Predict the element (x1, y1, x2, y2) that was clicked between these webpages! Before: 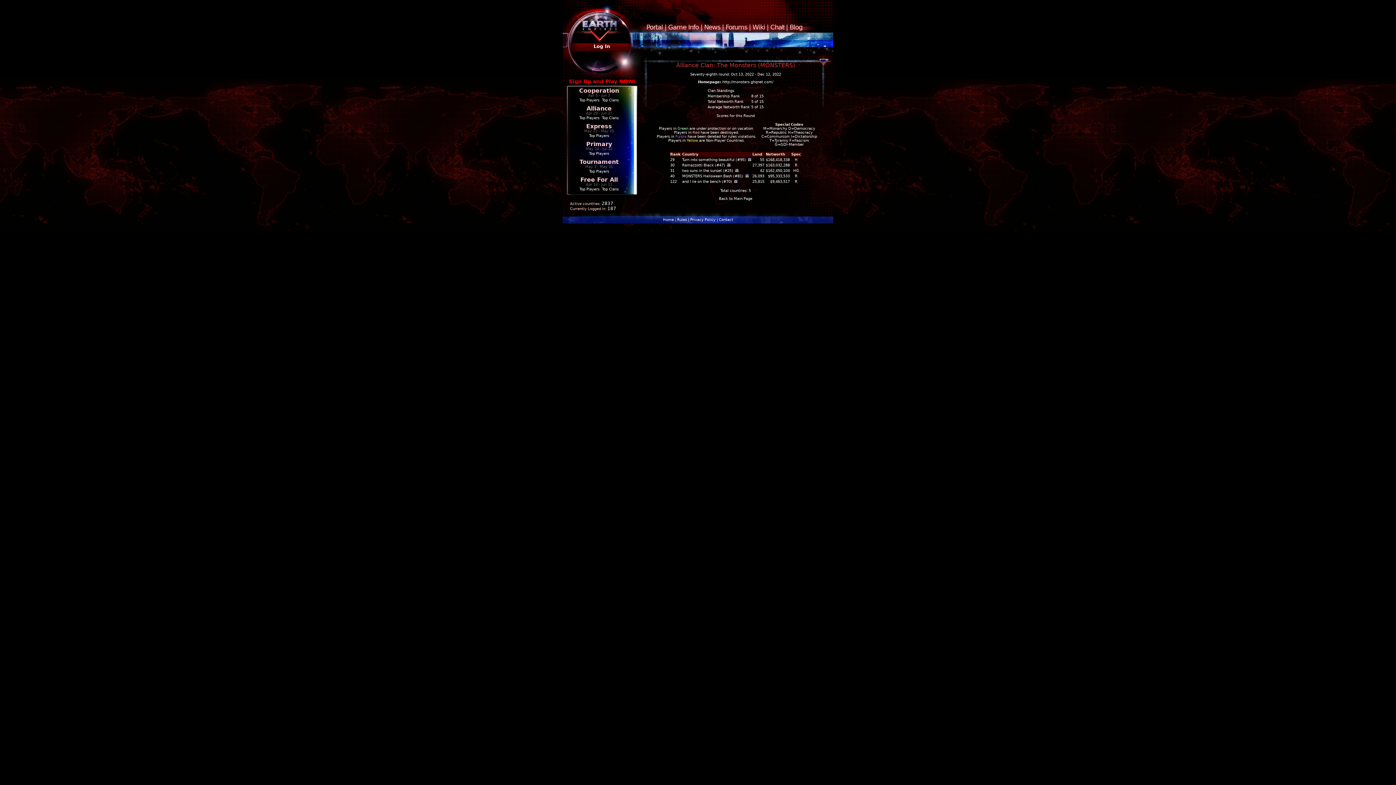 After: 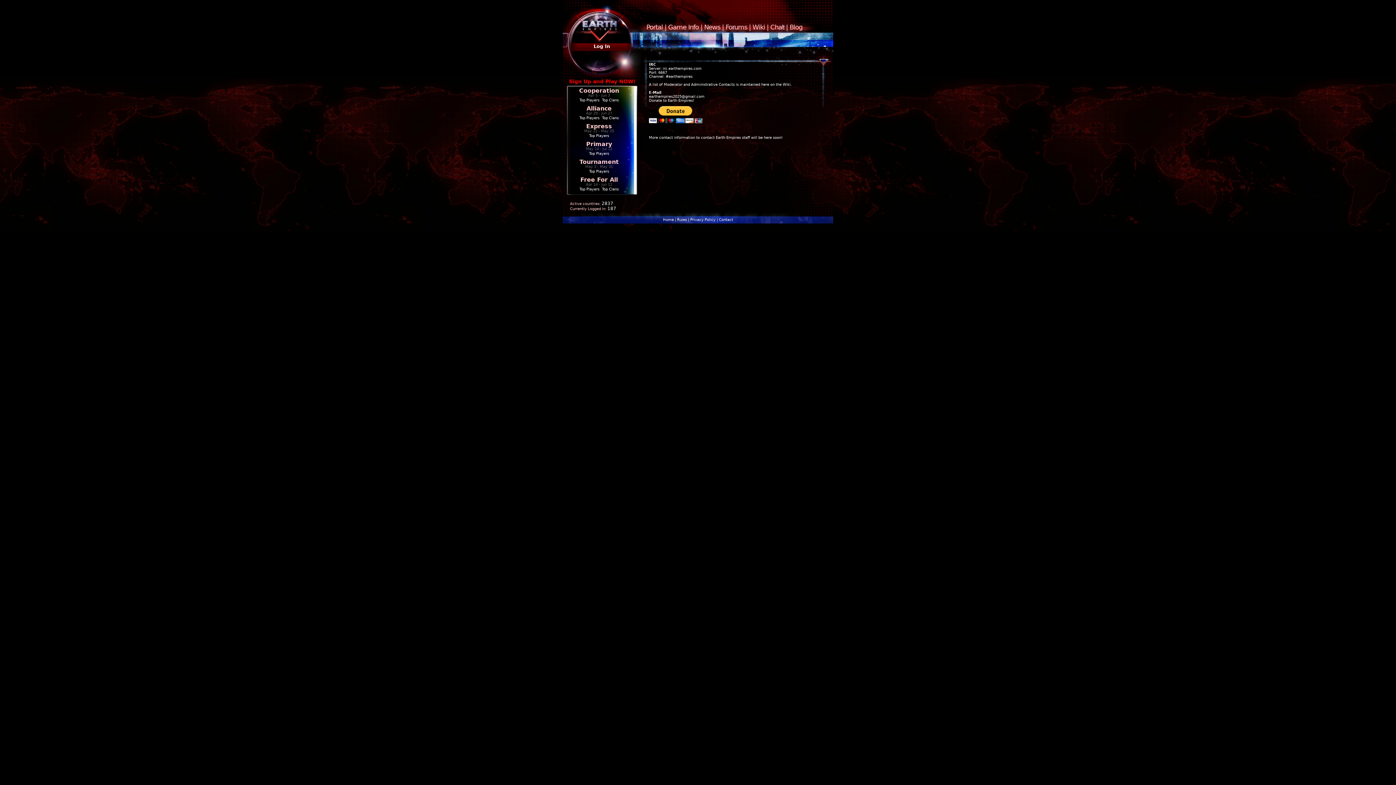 Action: bbox: (719, 217, 733, 221) label: Contact